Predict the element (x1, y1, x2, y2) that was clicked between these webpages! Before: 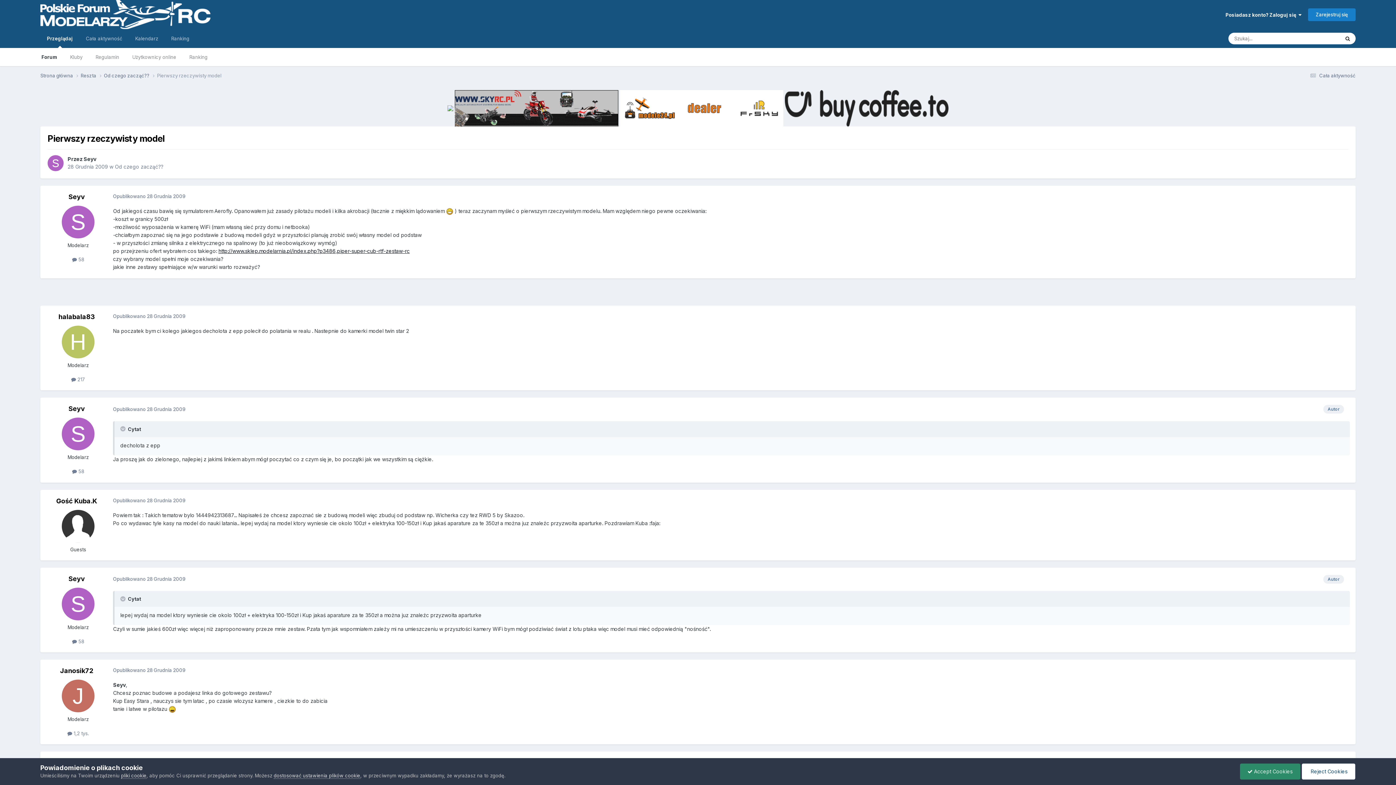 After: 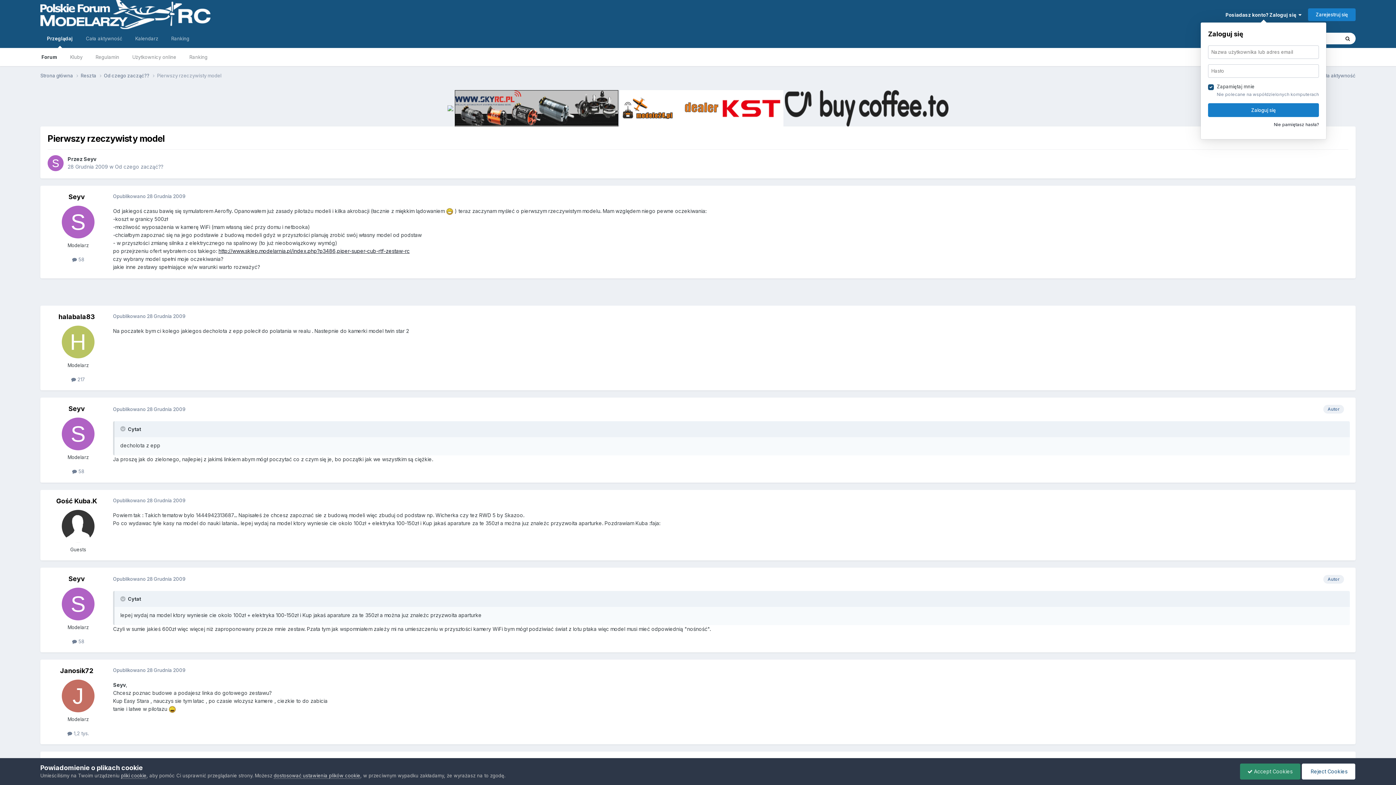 Action: bbox: (1225, 11, 1301, 17) label: Posiadasz konto? Zaloguj się  